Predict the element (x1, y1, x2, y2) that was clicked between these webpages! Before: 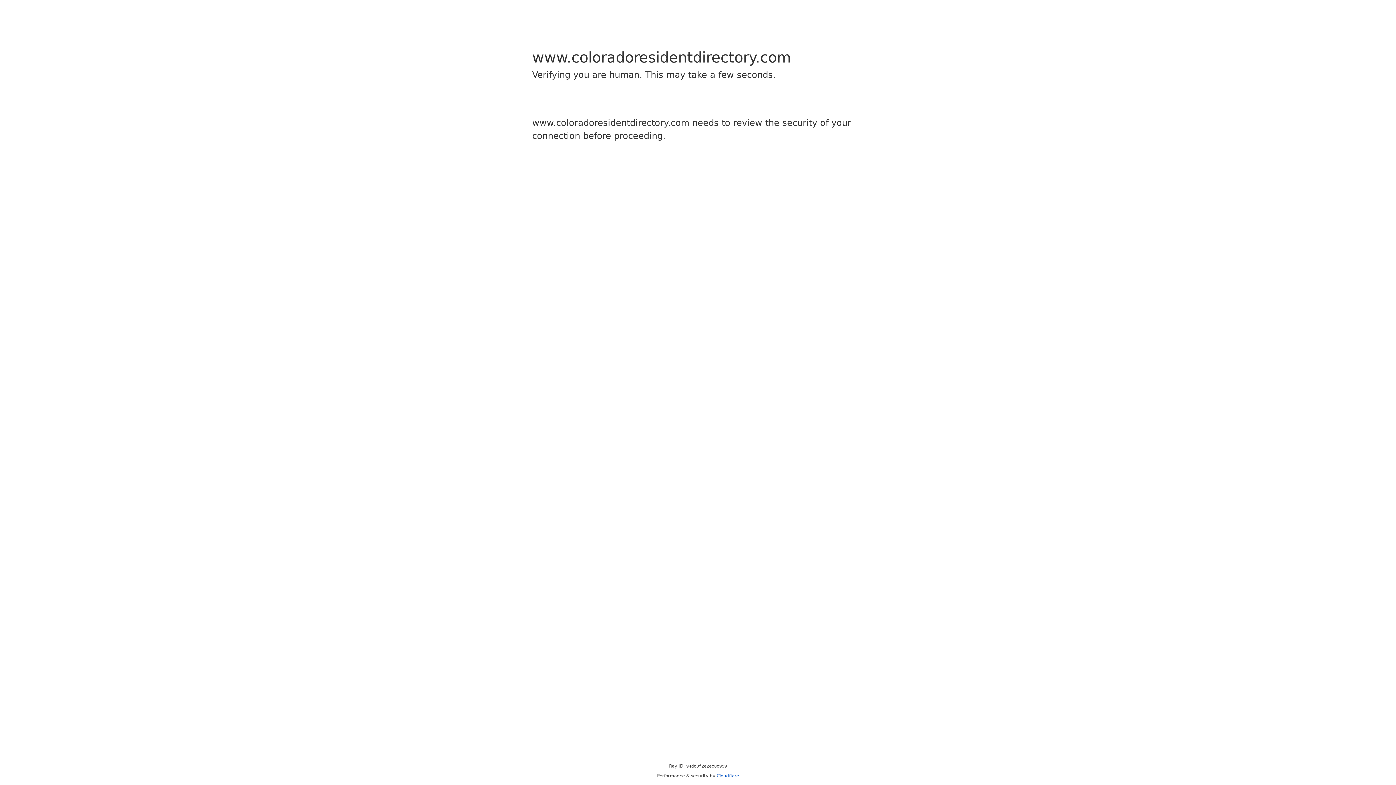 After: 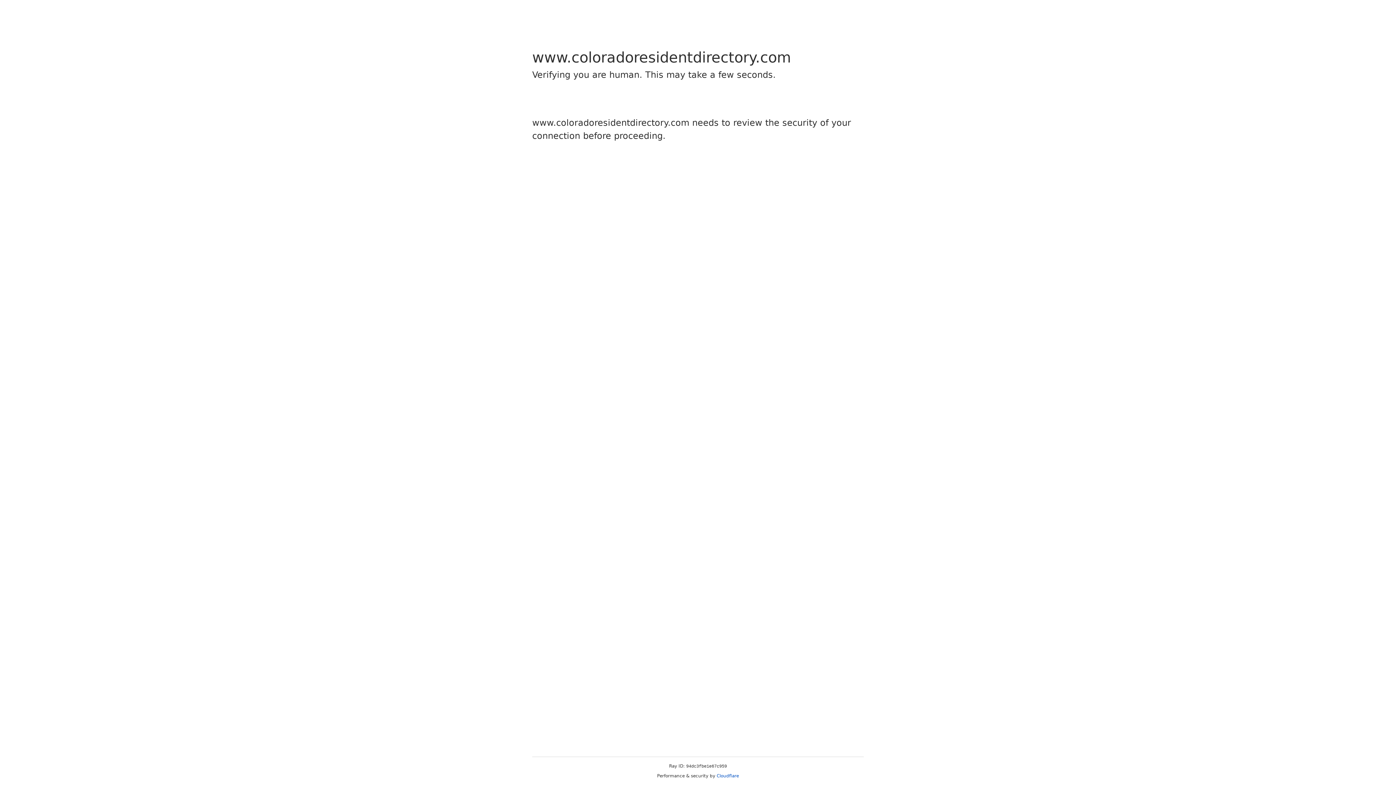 Action: label: Cloudflare bbox: (716, 773, 739, 778)